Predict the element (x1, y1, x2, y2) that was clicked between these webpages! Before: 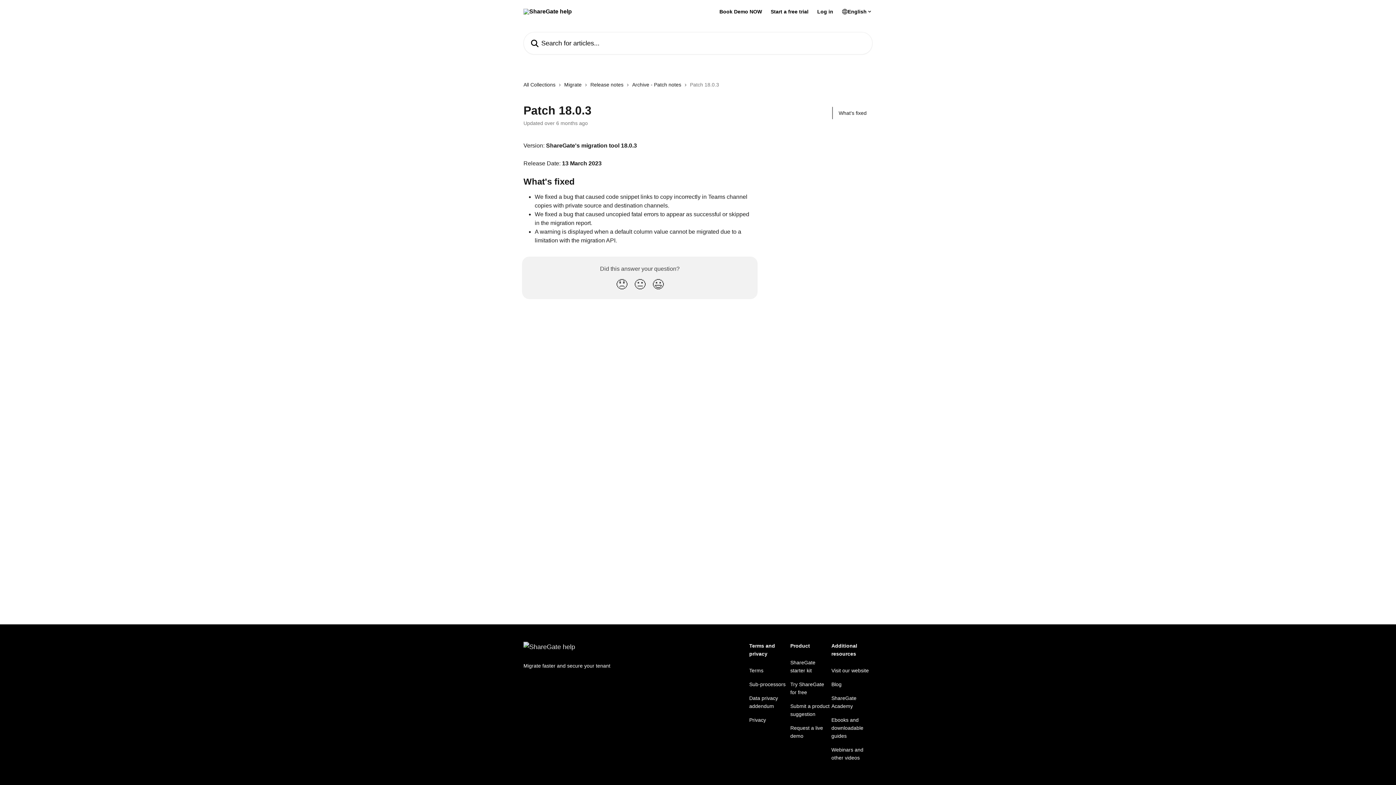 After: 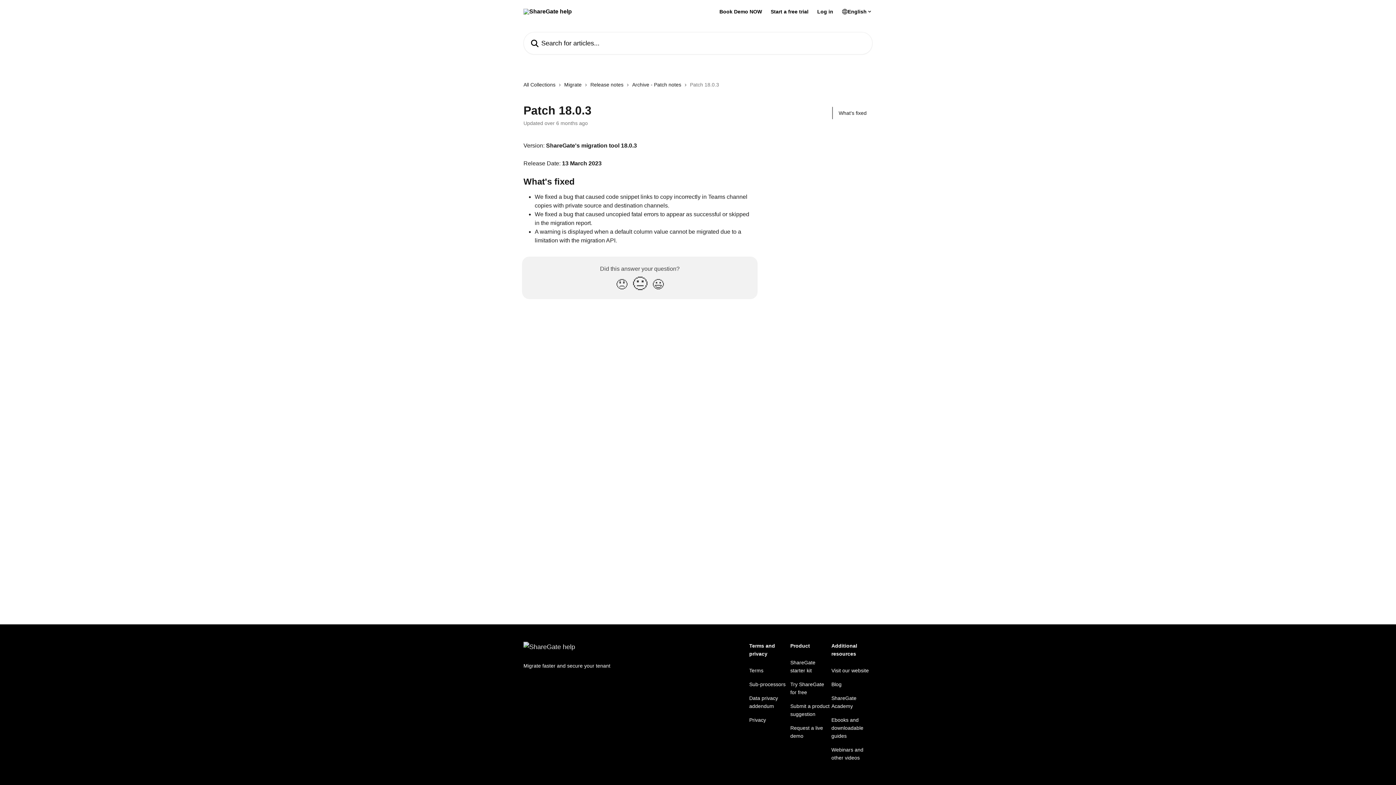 Action: label: Neutral Reaction bbox: (630, 274, 649, 294)